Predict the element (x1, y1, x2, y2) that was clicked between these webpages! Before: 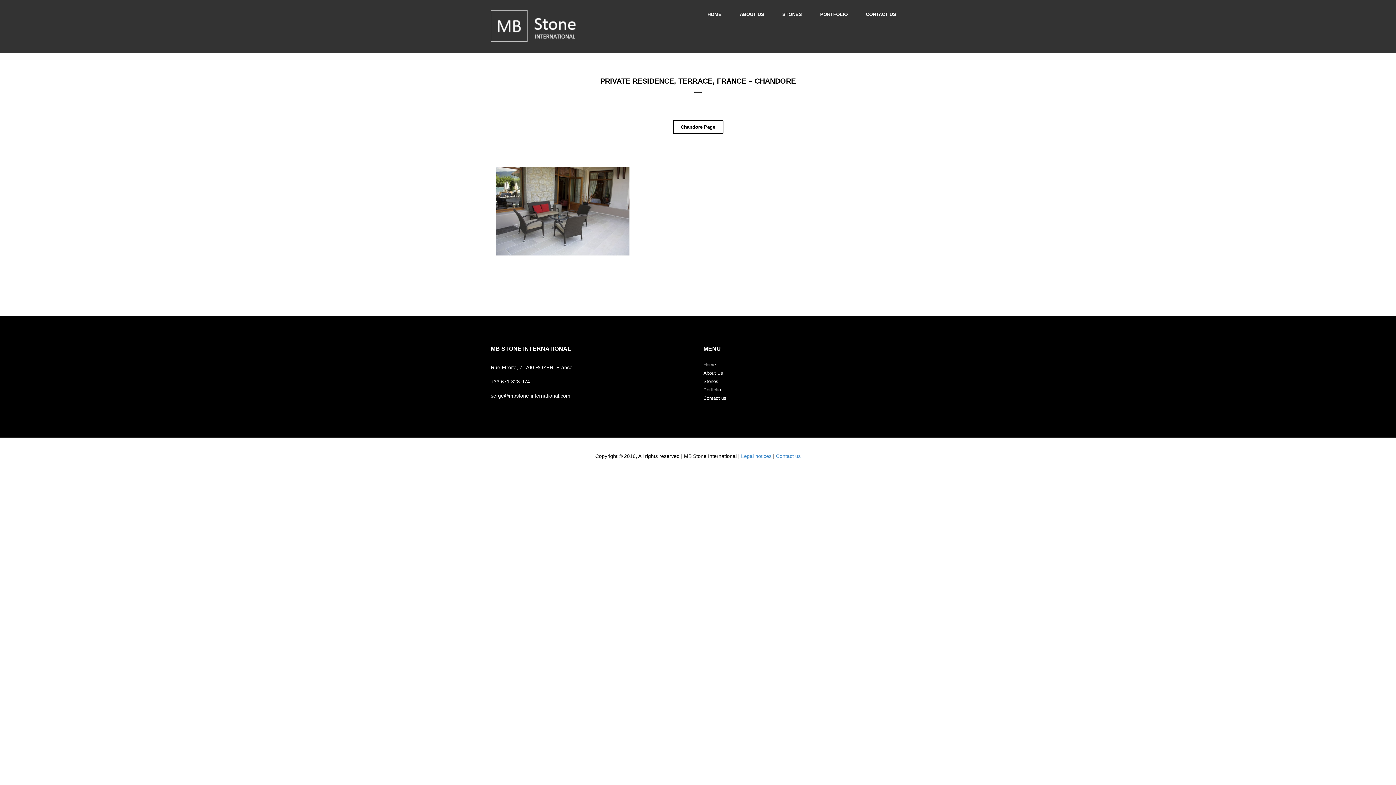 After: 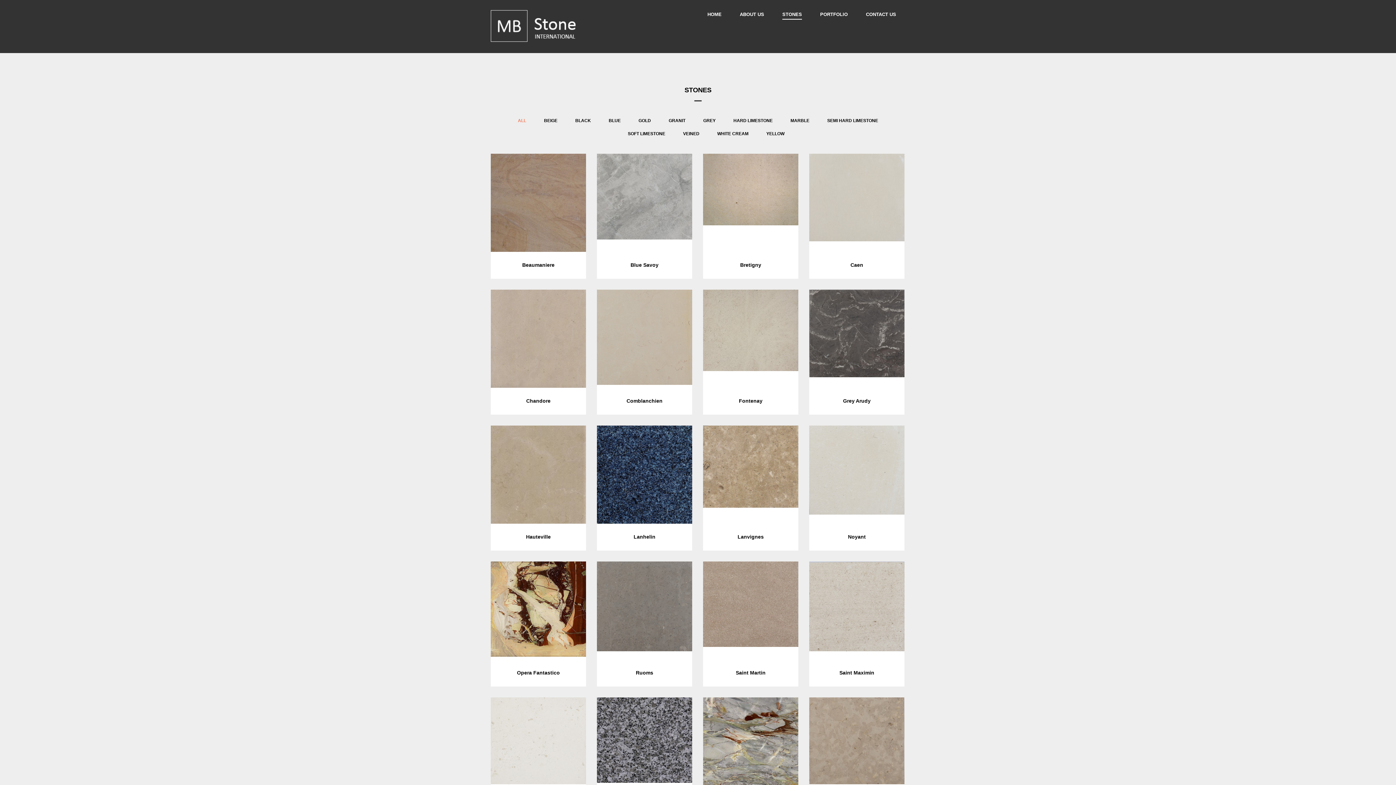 Action: label: STONES bbox: (782, 9, 802, 19)